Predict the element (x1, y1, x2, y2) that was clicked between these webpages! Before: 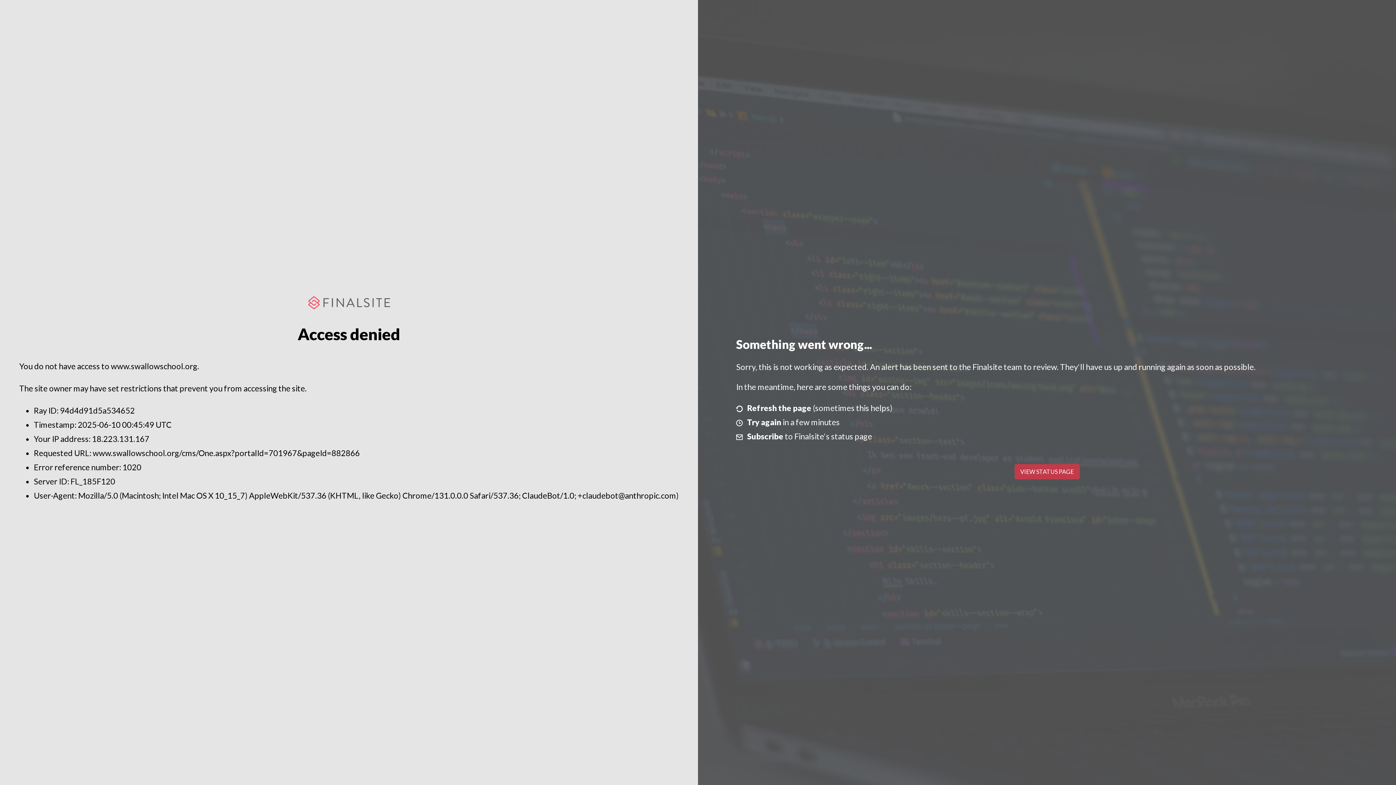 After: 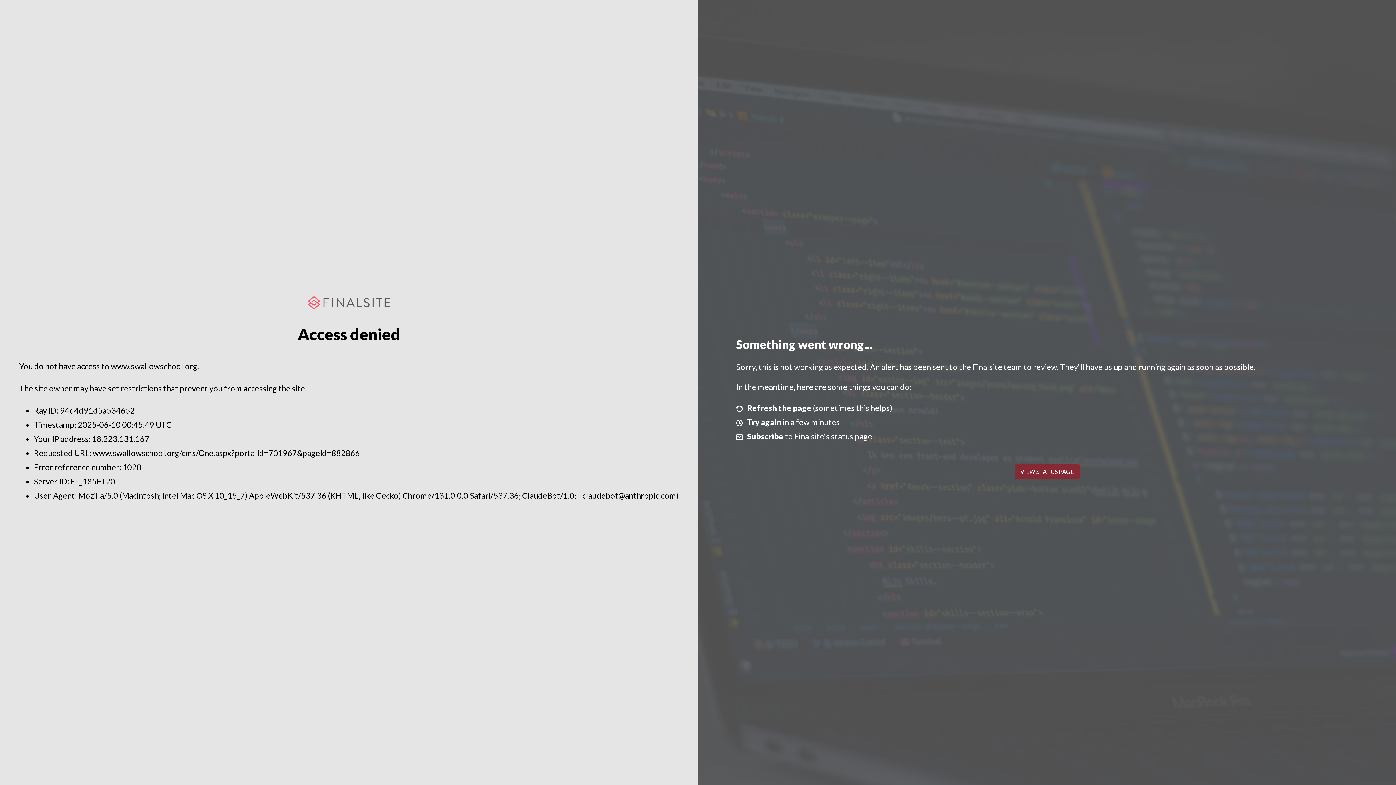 Action: label: VIEW STATUS PAGE bbox: (1014, 464, 1079, 479)